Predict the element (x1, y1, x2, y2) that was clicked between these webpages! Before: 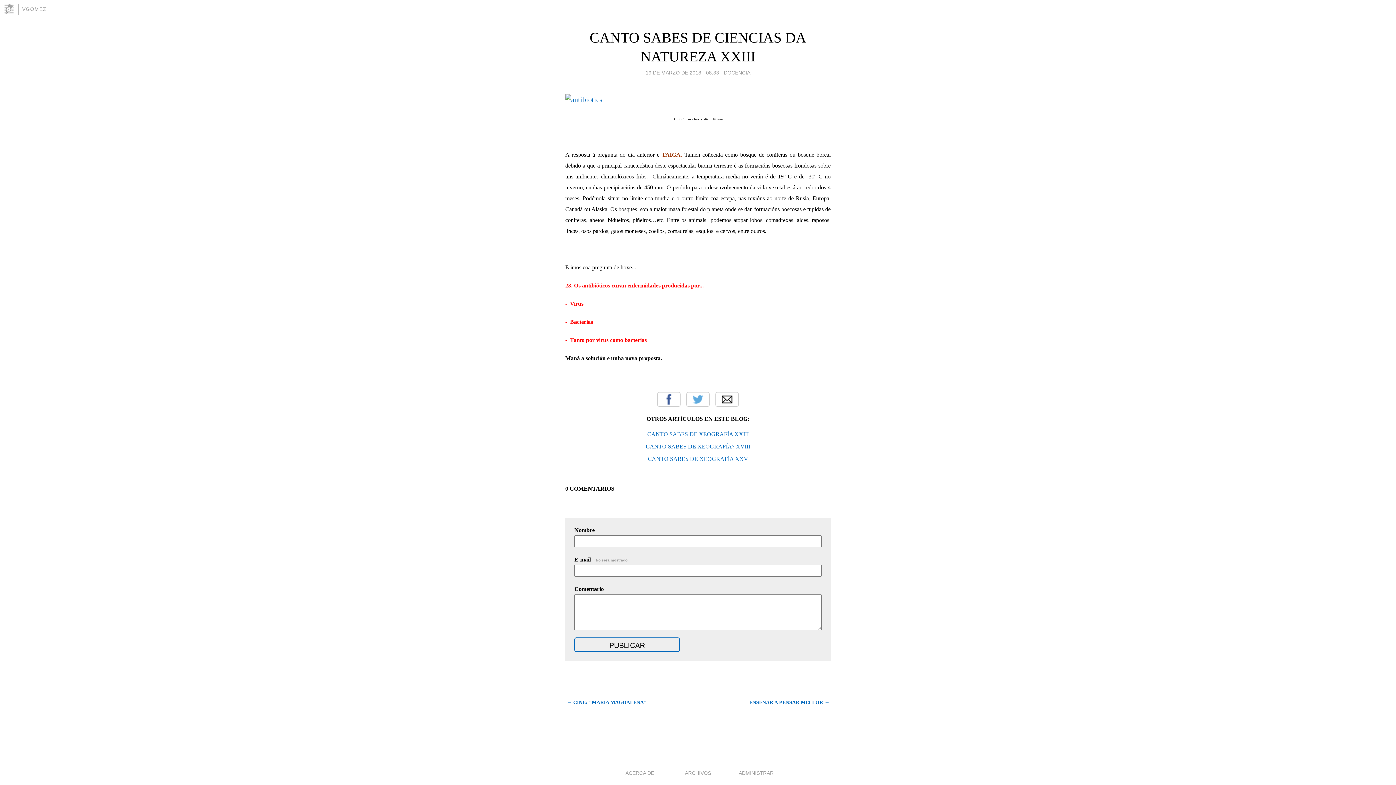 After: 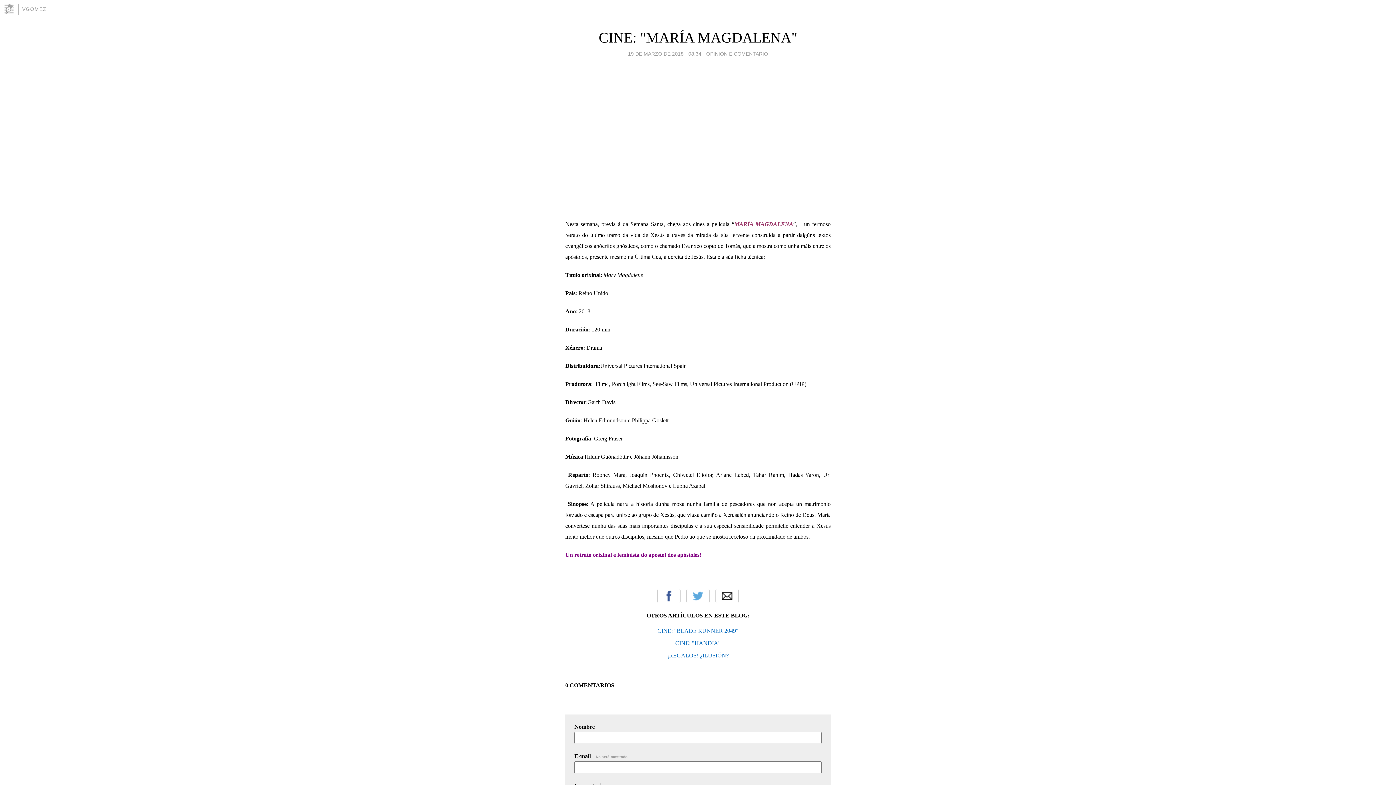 Action: bbox: (565, 697, 646, 707) label: ← CINE: "MARÍA MAGDALENA"